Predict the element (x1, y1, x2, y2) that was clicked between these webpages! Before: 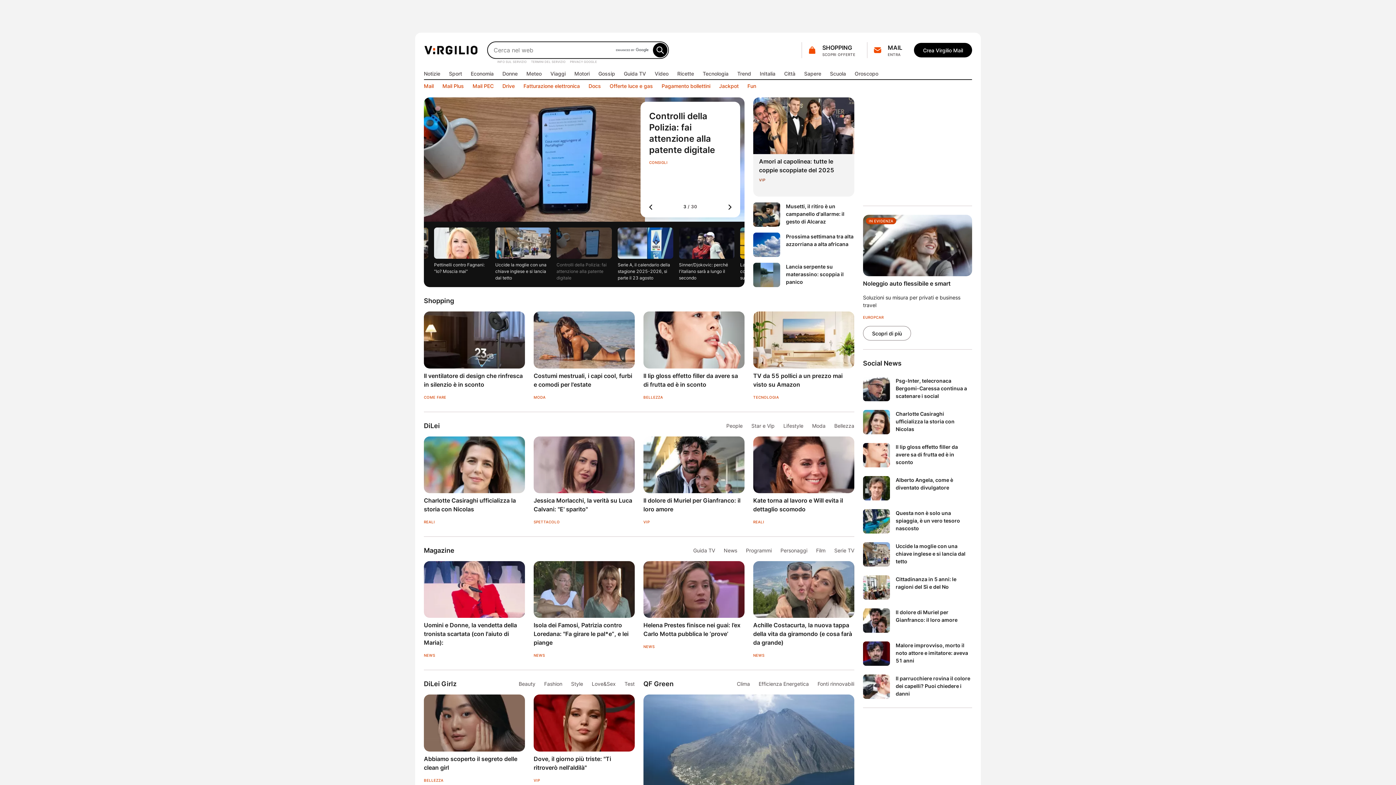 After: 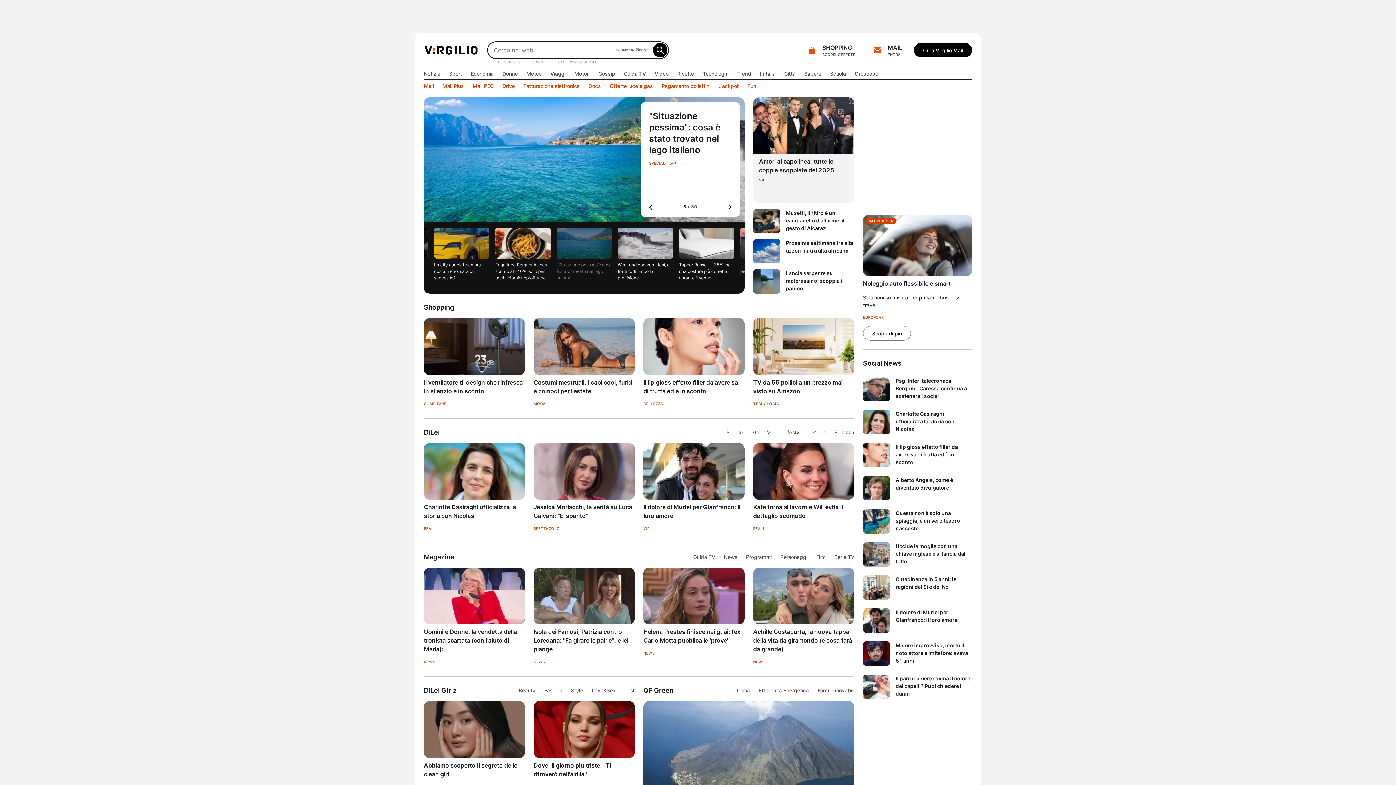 Action: bbox: (753, 202, 780, 226)